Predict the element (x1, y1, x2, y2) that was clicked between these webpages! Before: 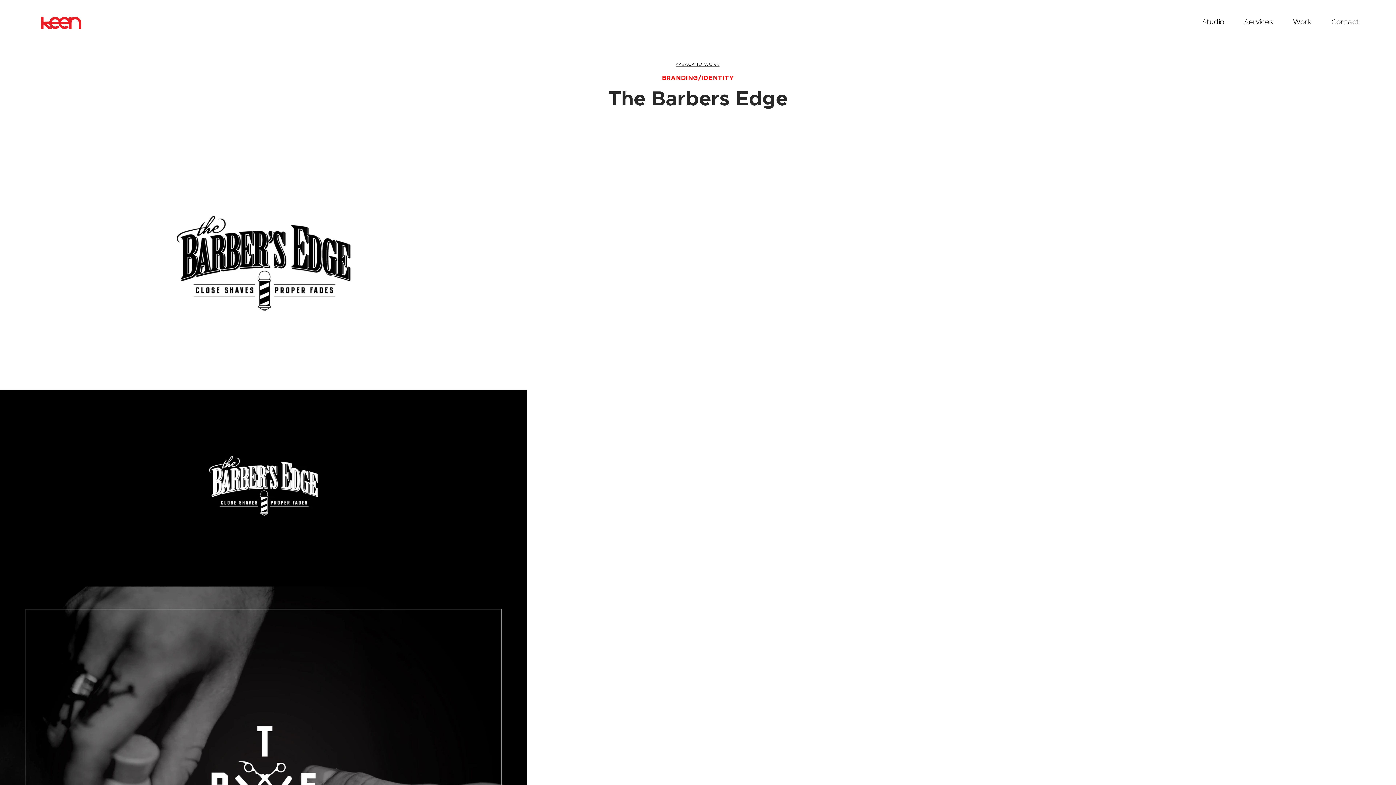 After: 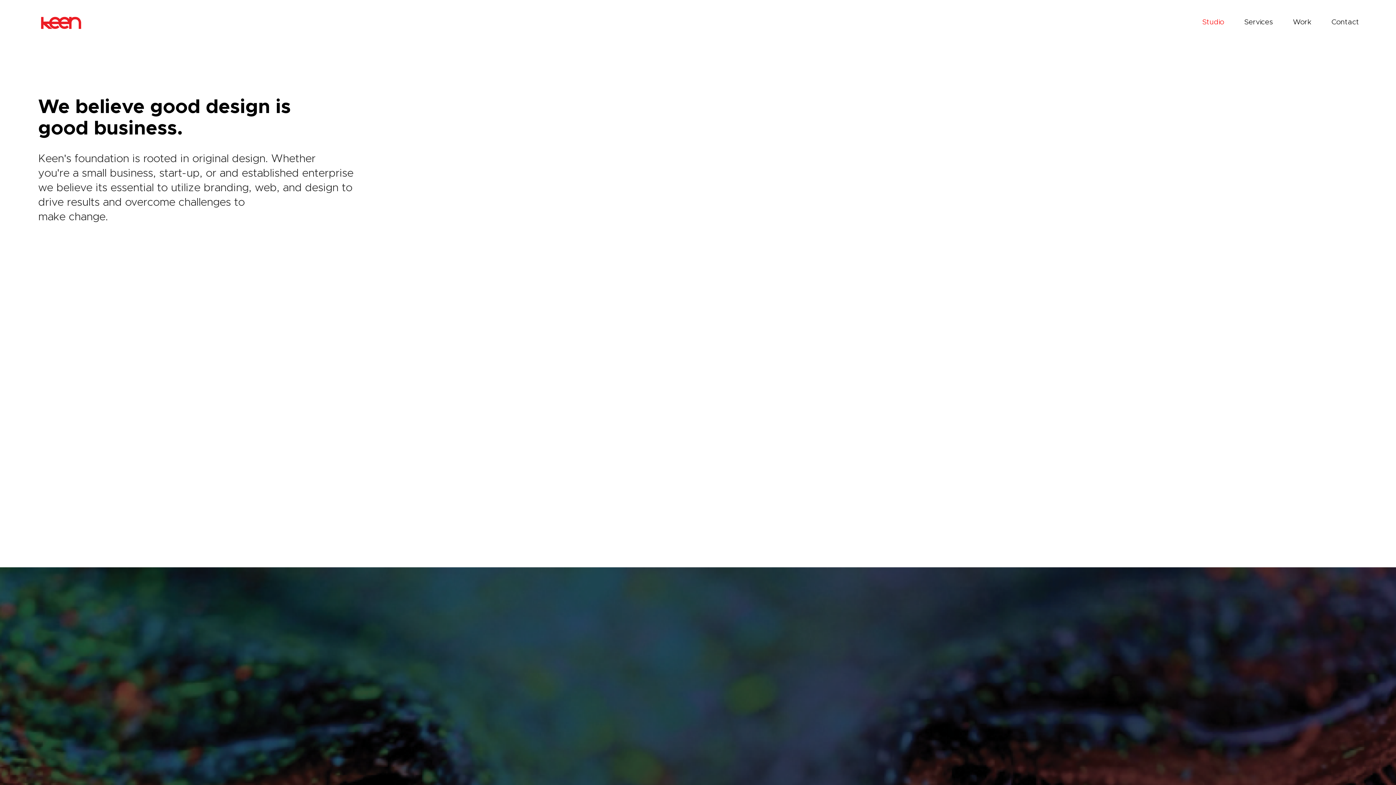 Action: bbox: (1192, 13, 1234, 31) label: Studio